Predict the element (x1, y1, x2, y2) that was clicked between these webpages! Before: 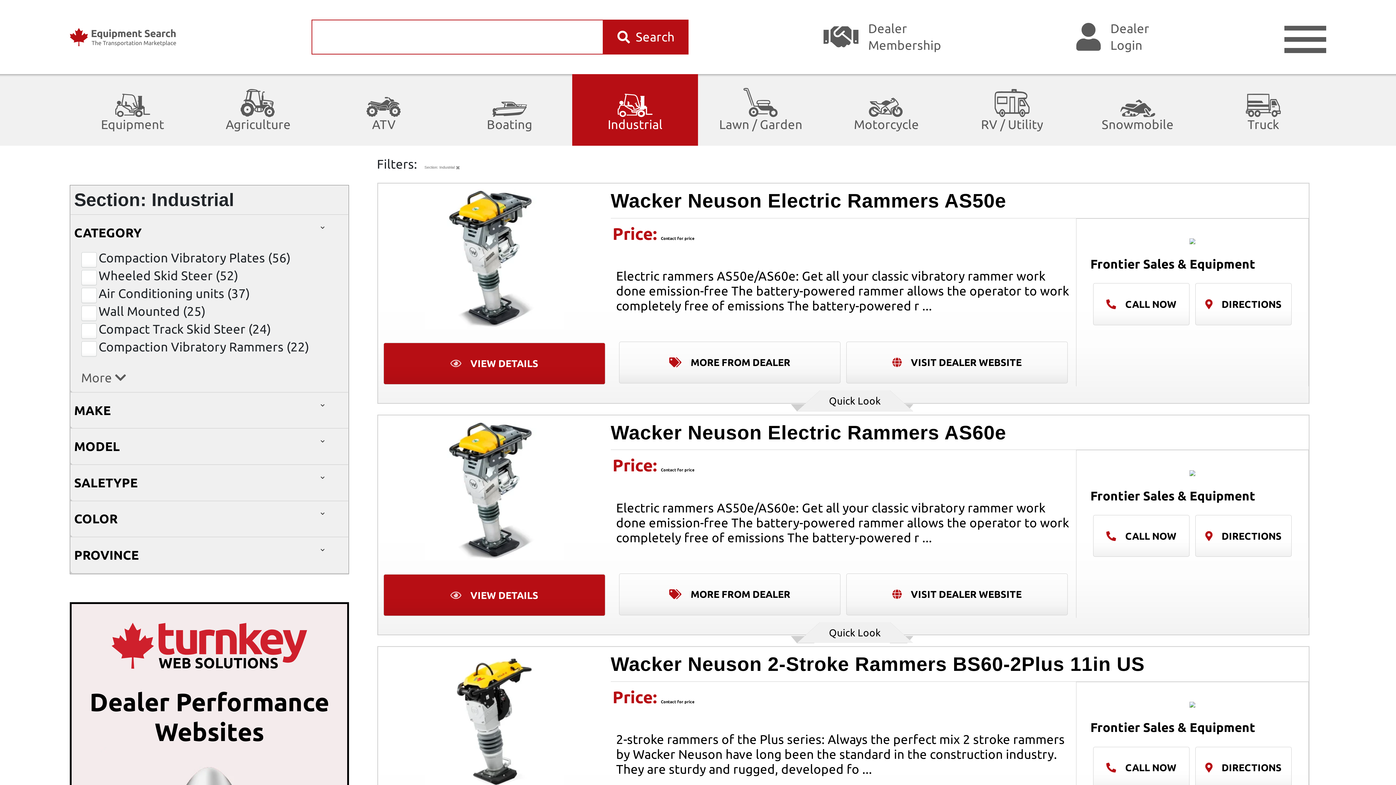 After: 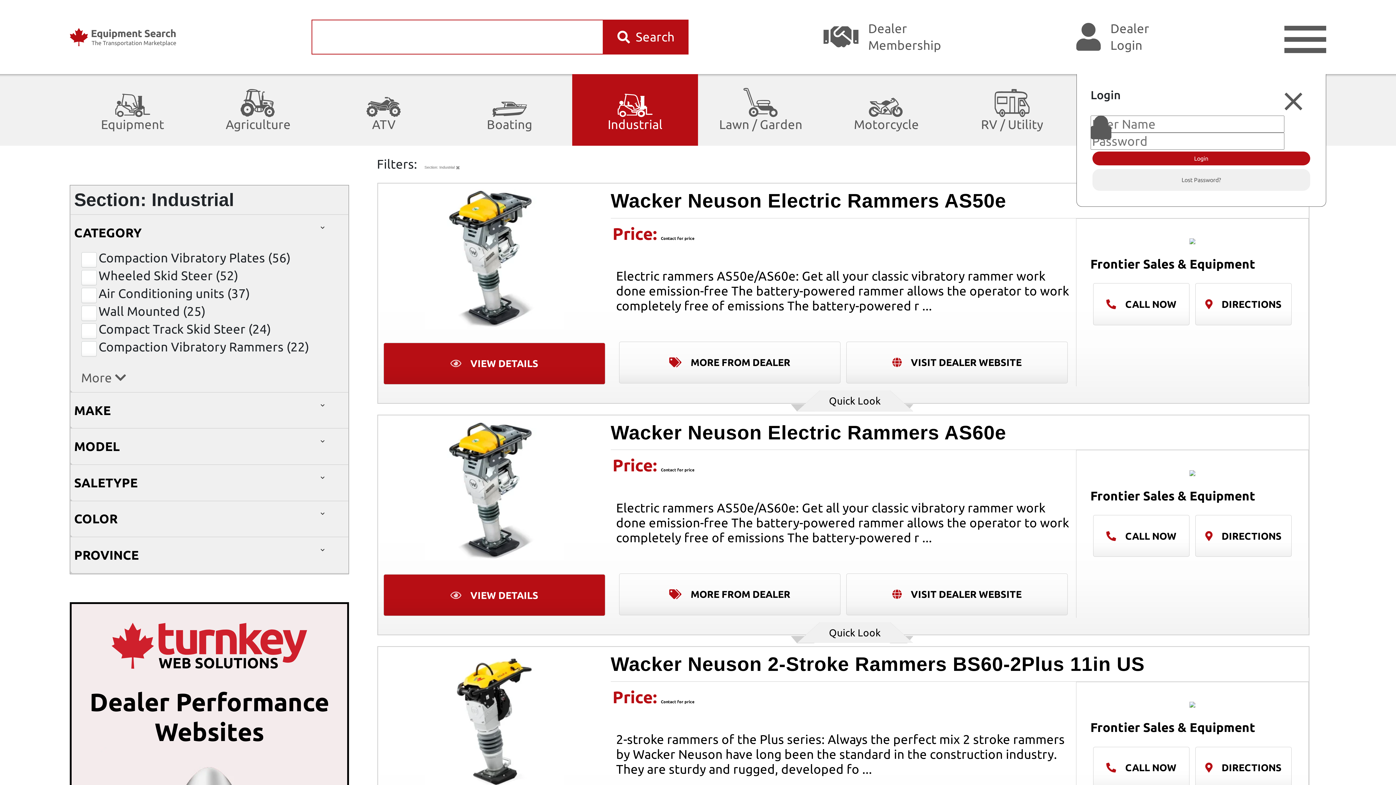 Action: label: Dealer
Login bbox: (1076, 20, 1149, 53)